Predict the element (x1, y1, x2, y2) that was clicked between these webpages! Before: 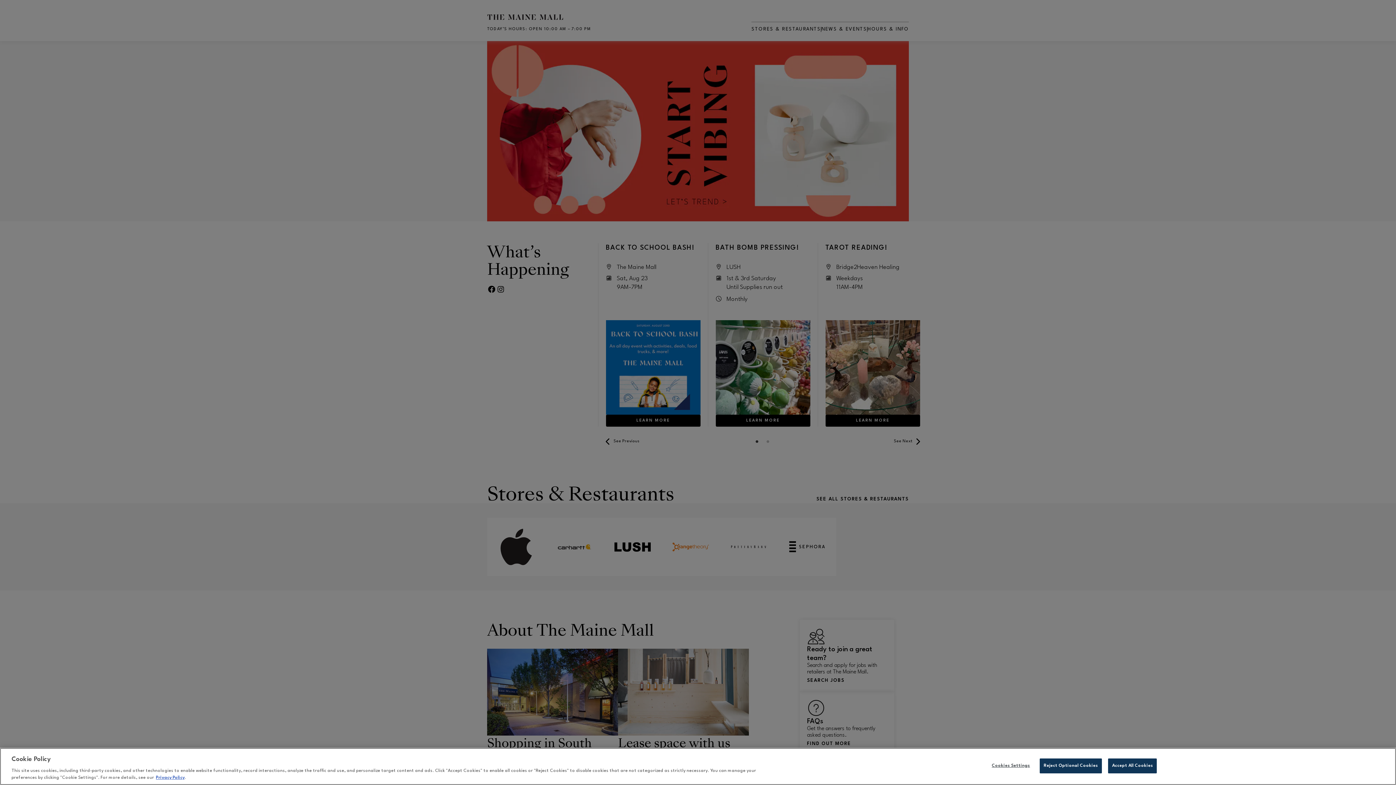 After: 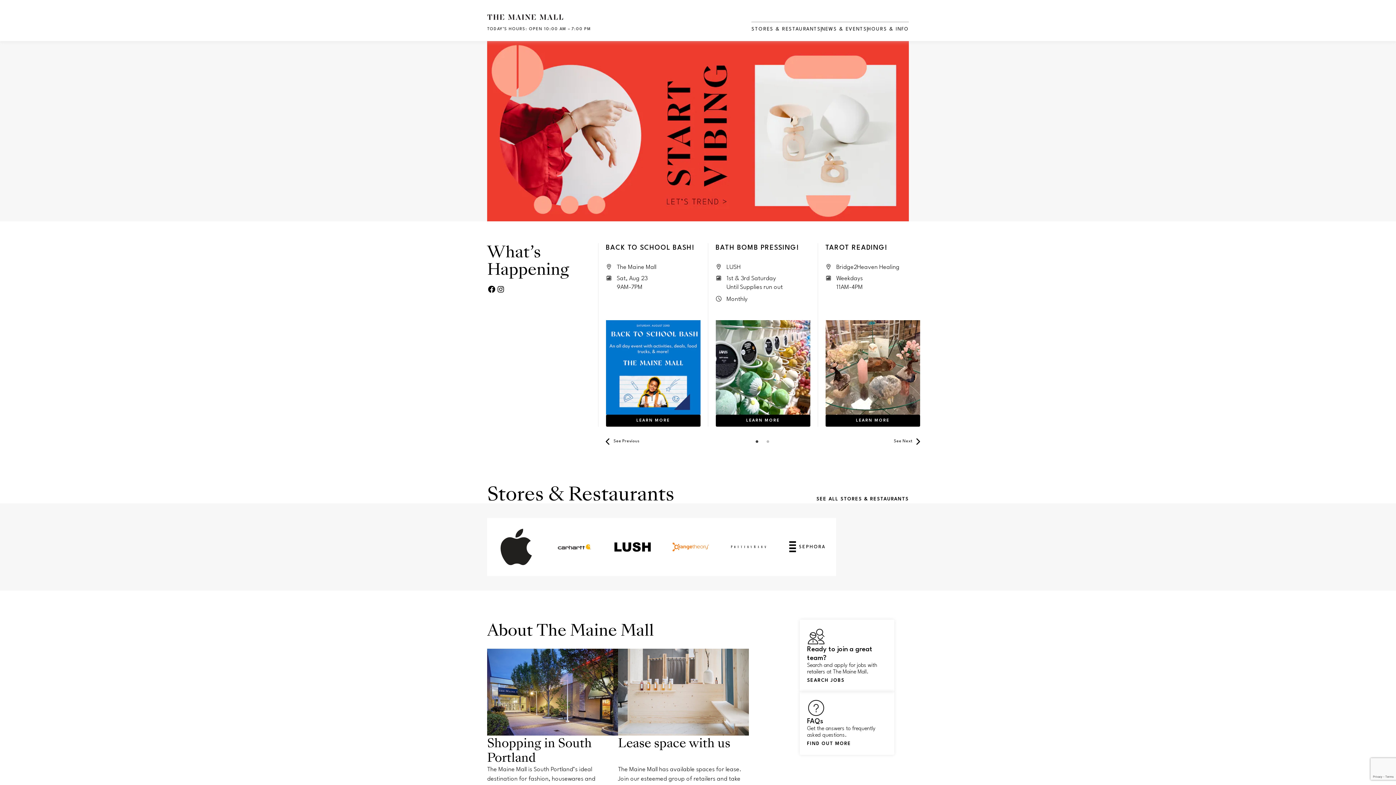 Action: label: Reject Optional Cookies bbox: (1040, 758, 1102, 773)